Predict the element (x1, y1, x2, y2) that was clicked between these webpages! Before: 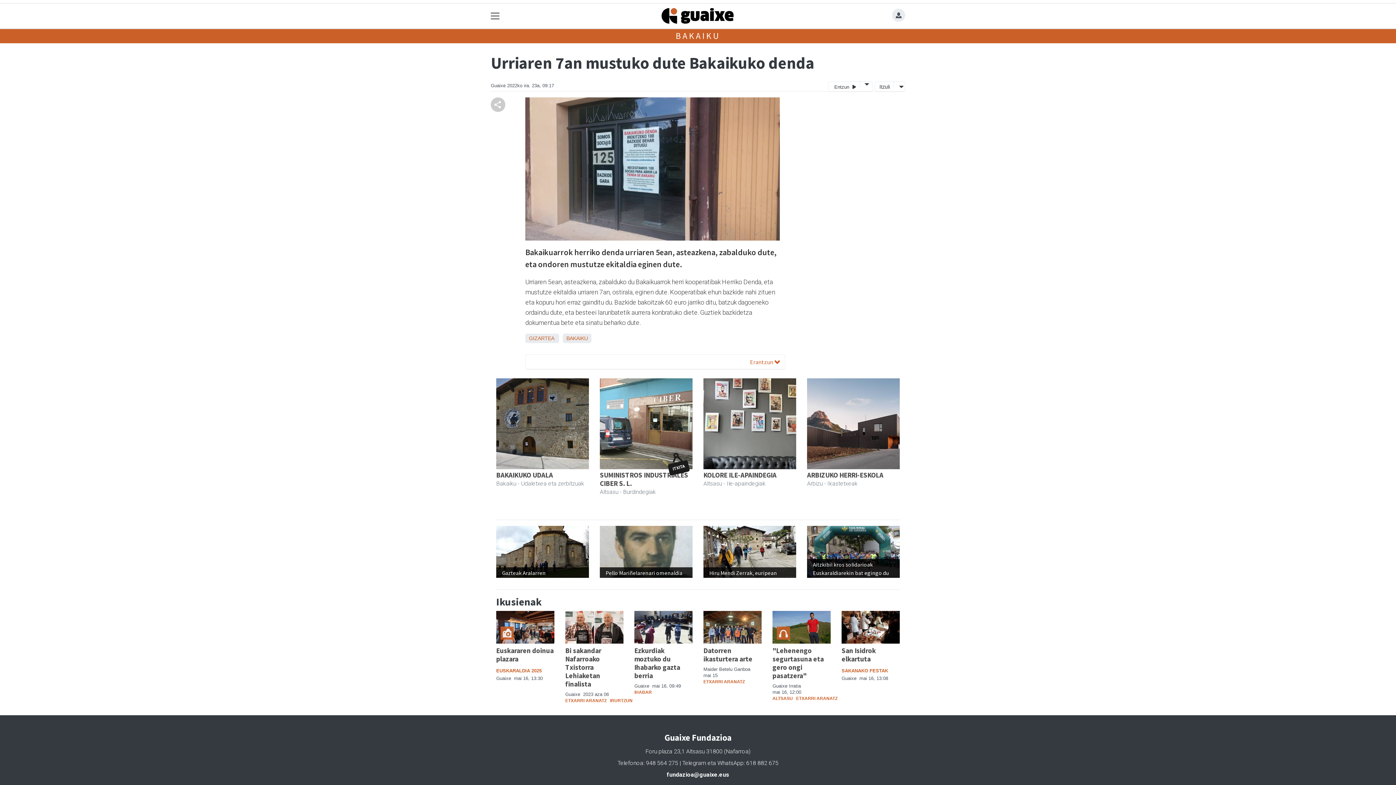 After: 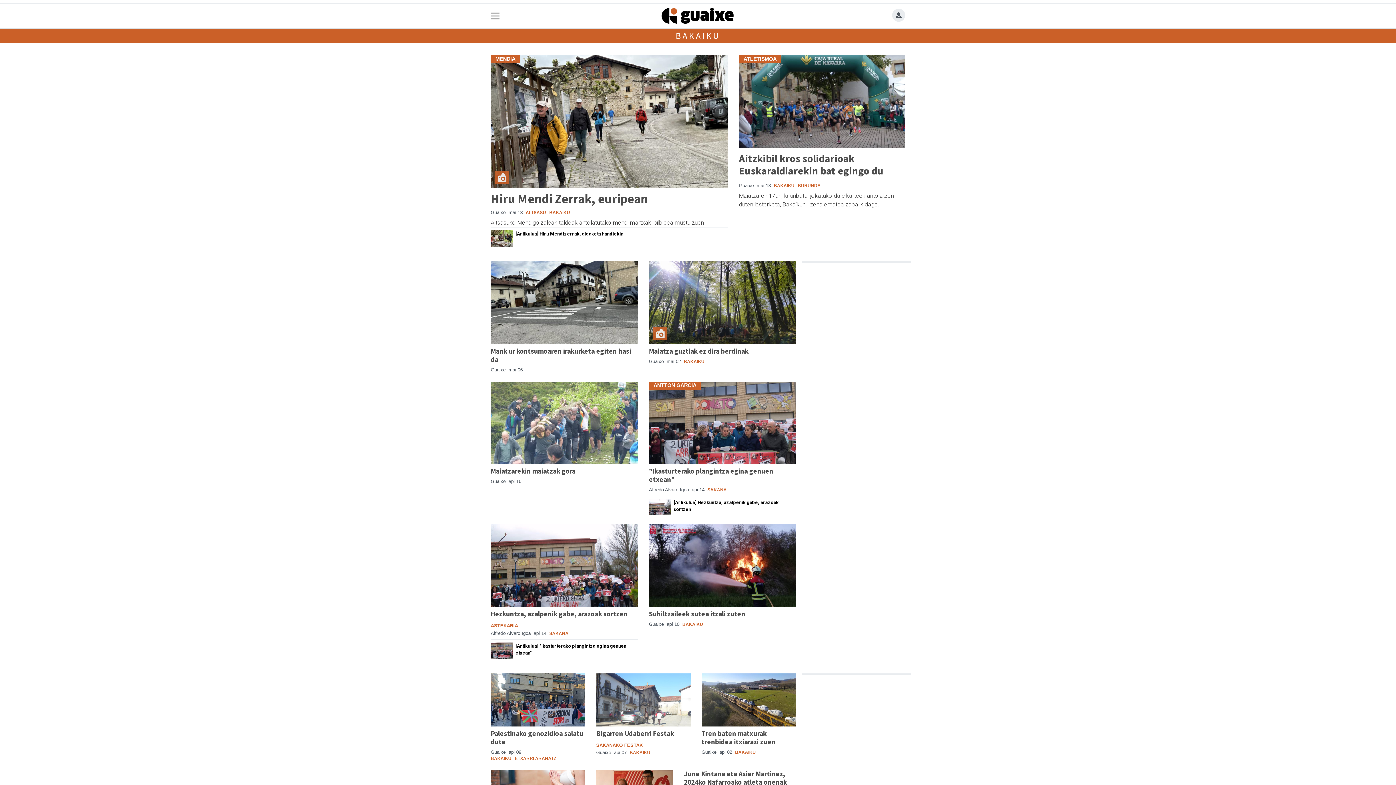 Action: label: BAKAIKU bbox: (675, 30, 720, 41)